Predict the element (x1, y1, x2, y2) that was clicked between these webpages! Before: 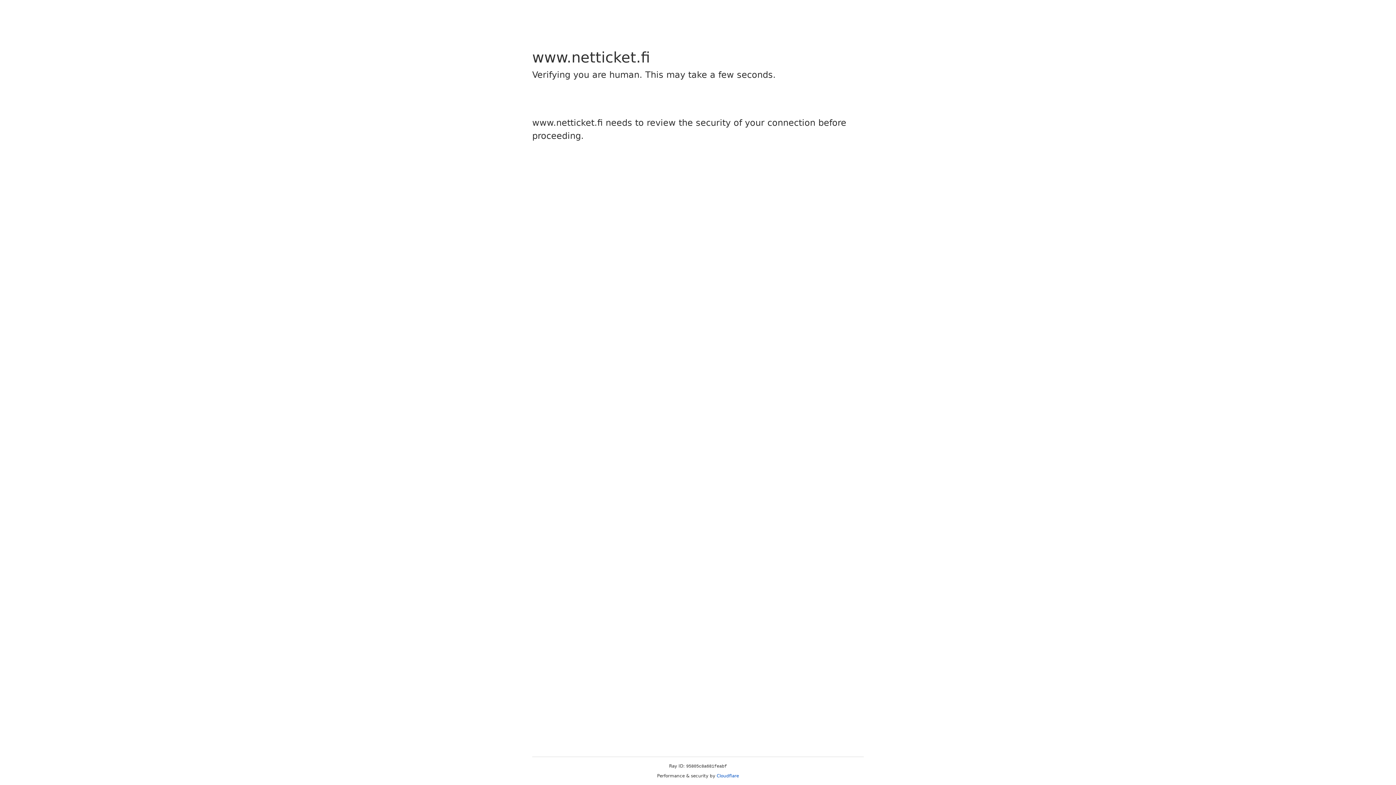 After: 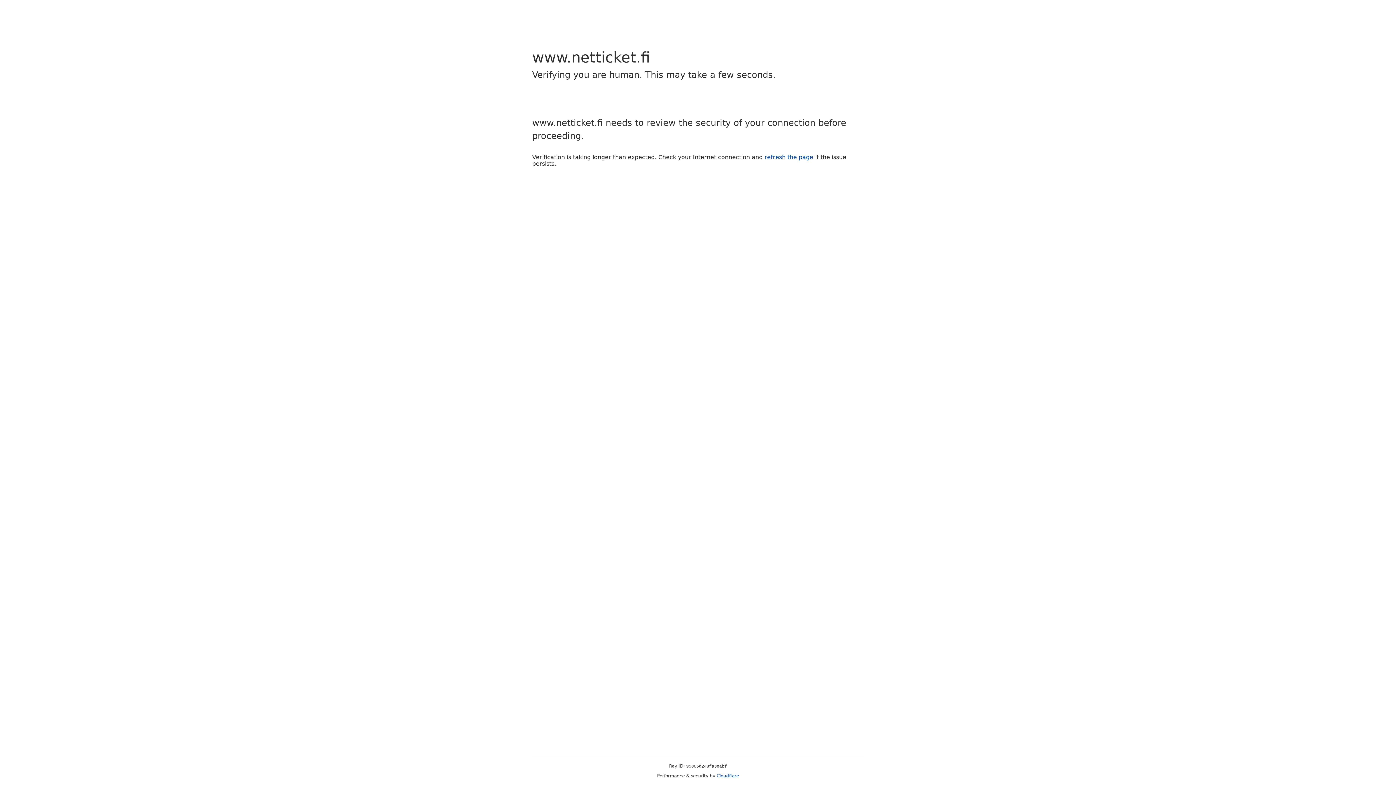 Action: bbox: (716, 773, 739, 778) label: Cloudflare